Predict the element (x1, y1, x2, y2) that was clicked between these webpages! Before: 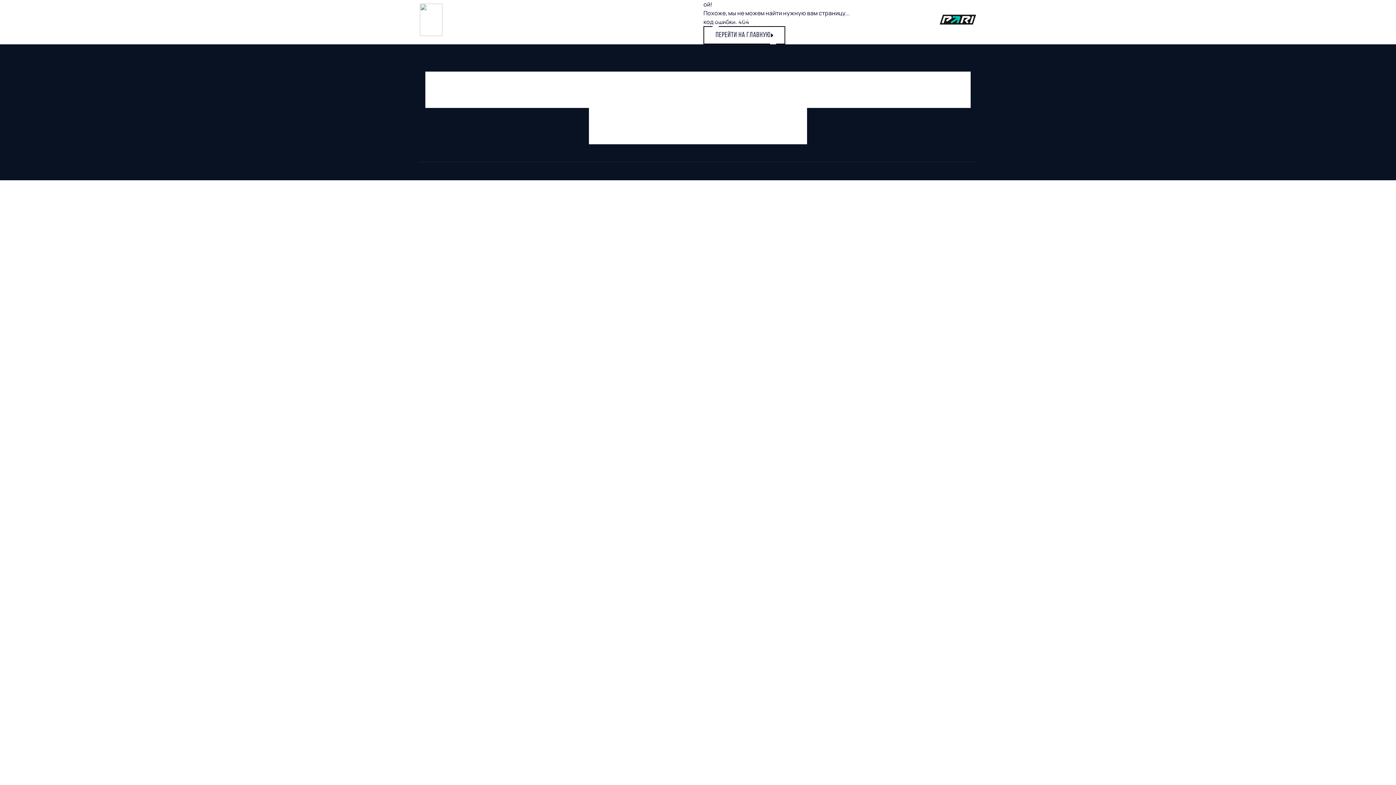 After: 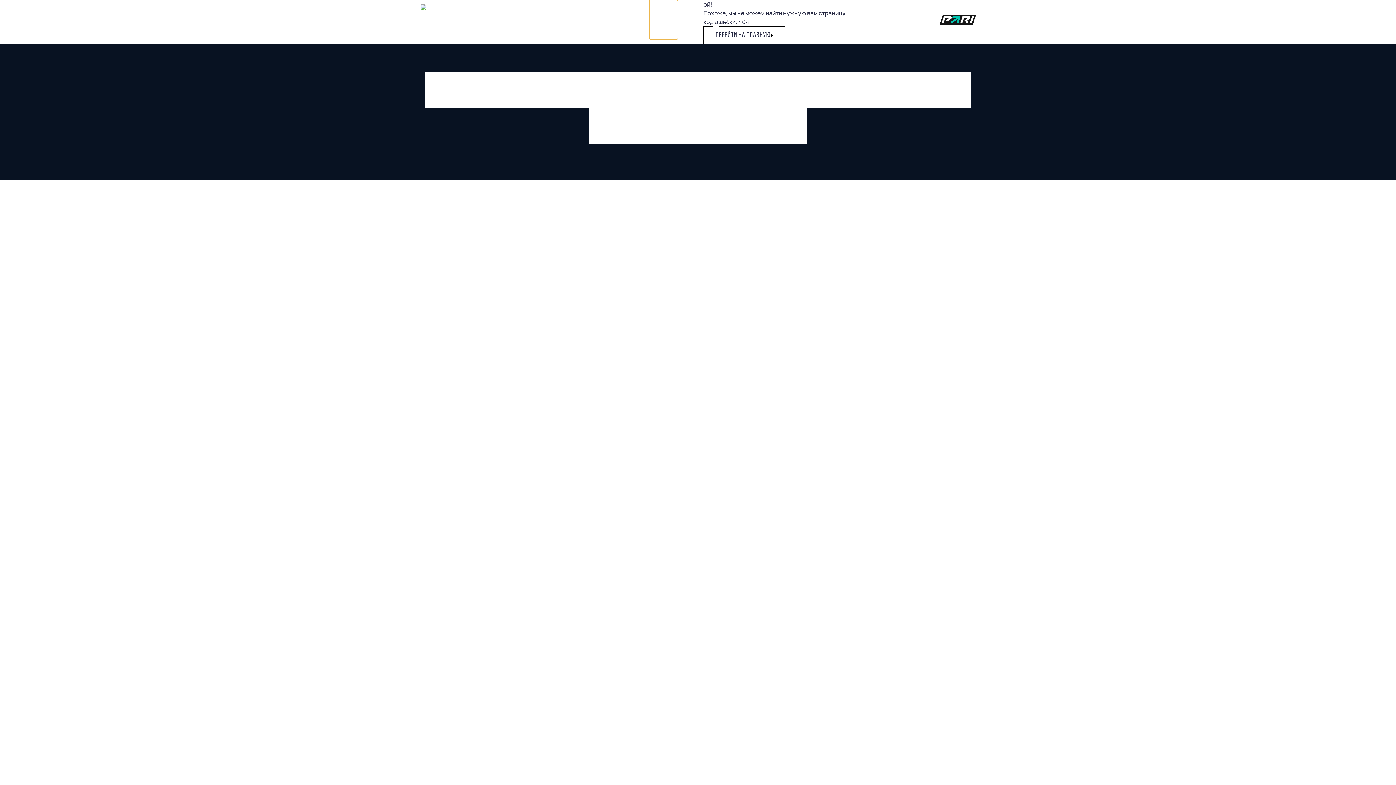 Action: bbox: (649, 0, 678, 39) label: МЕДИА